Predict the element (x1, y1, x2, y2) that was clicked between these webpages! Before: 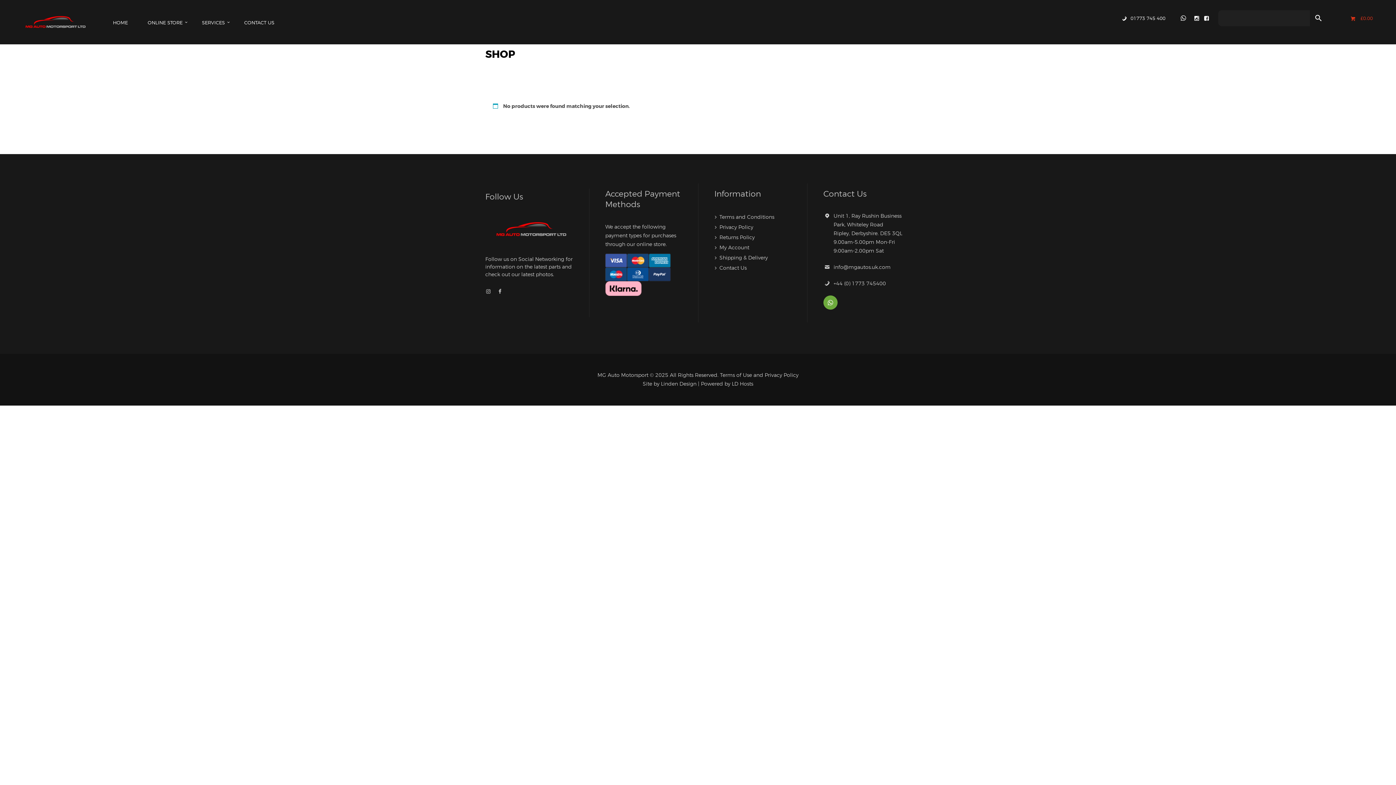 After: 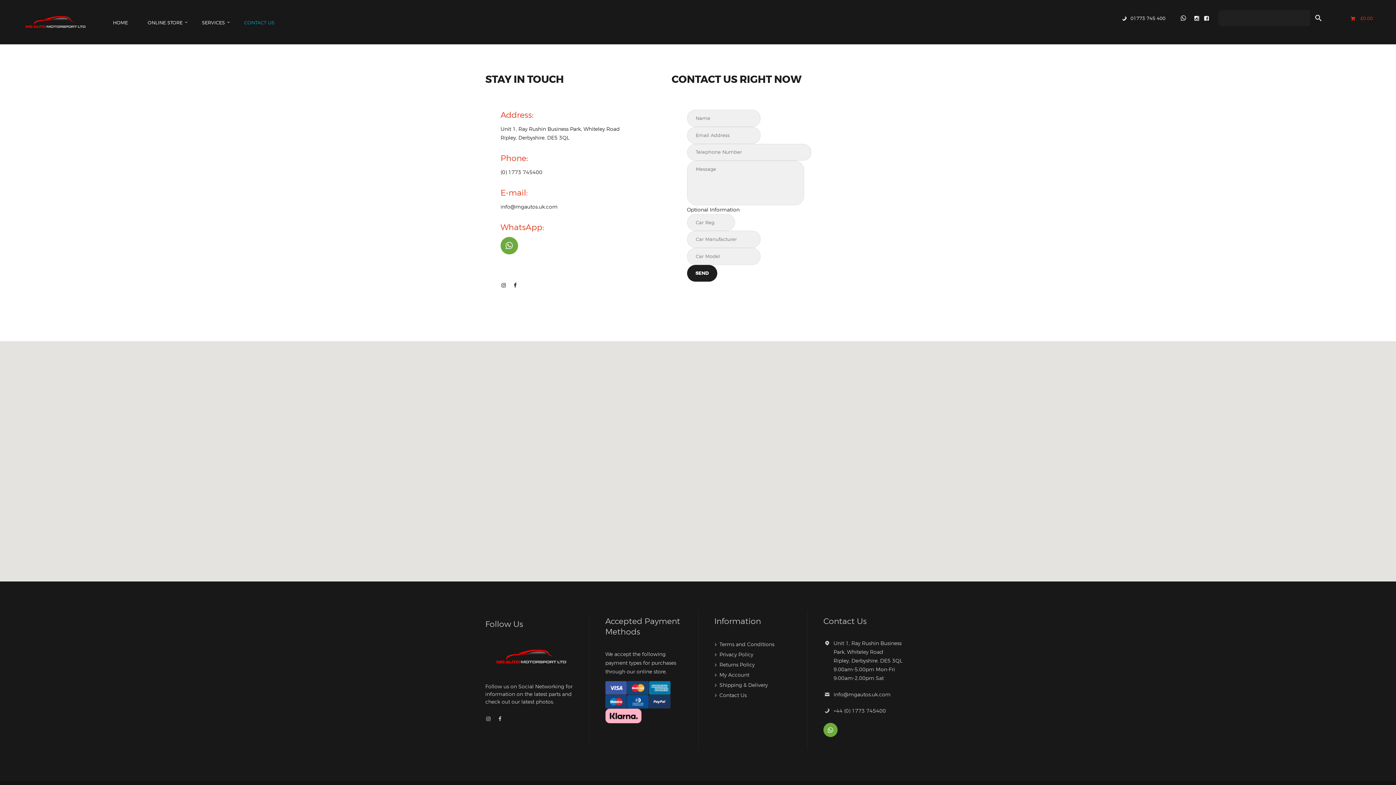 Action: bbox: (719, 264, 746, 270) label: Contact Us